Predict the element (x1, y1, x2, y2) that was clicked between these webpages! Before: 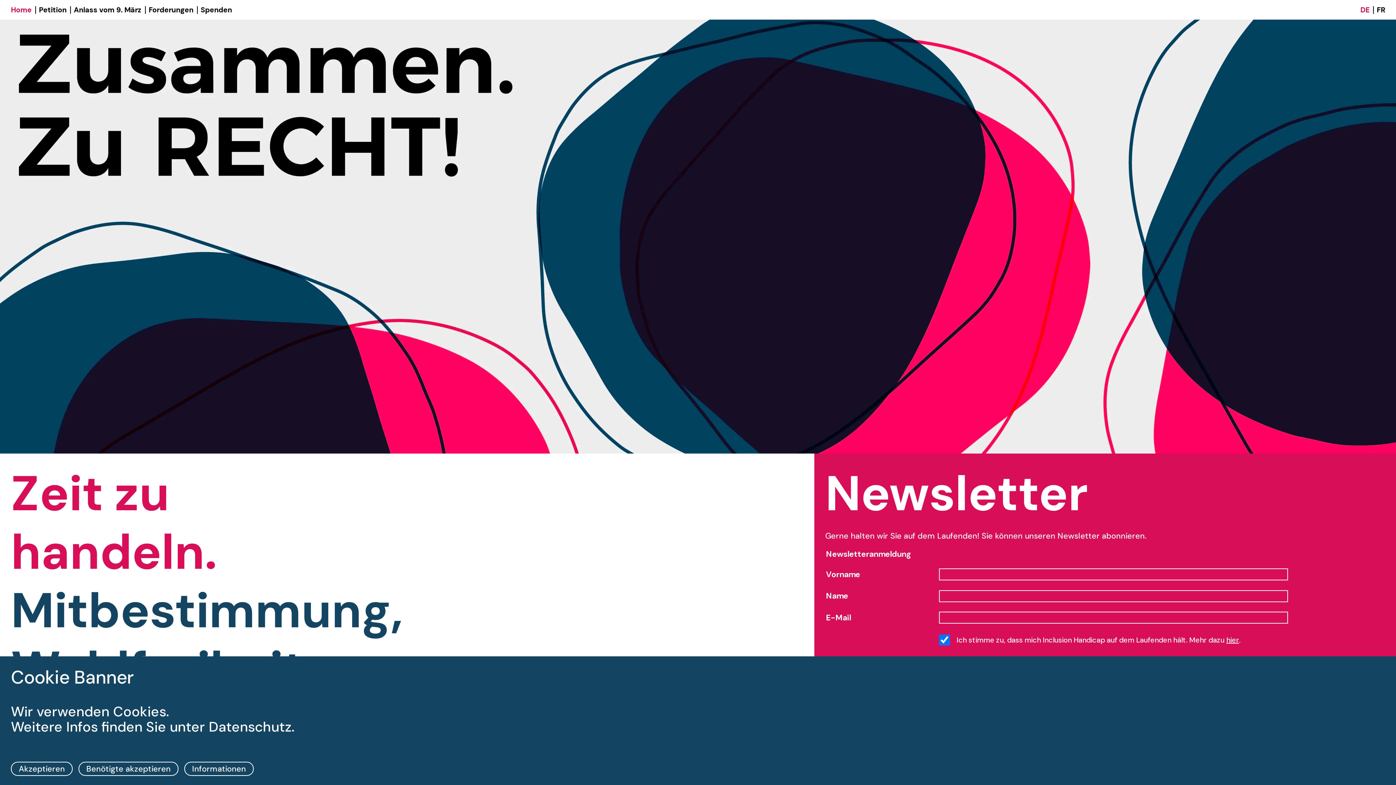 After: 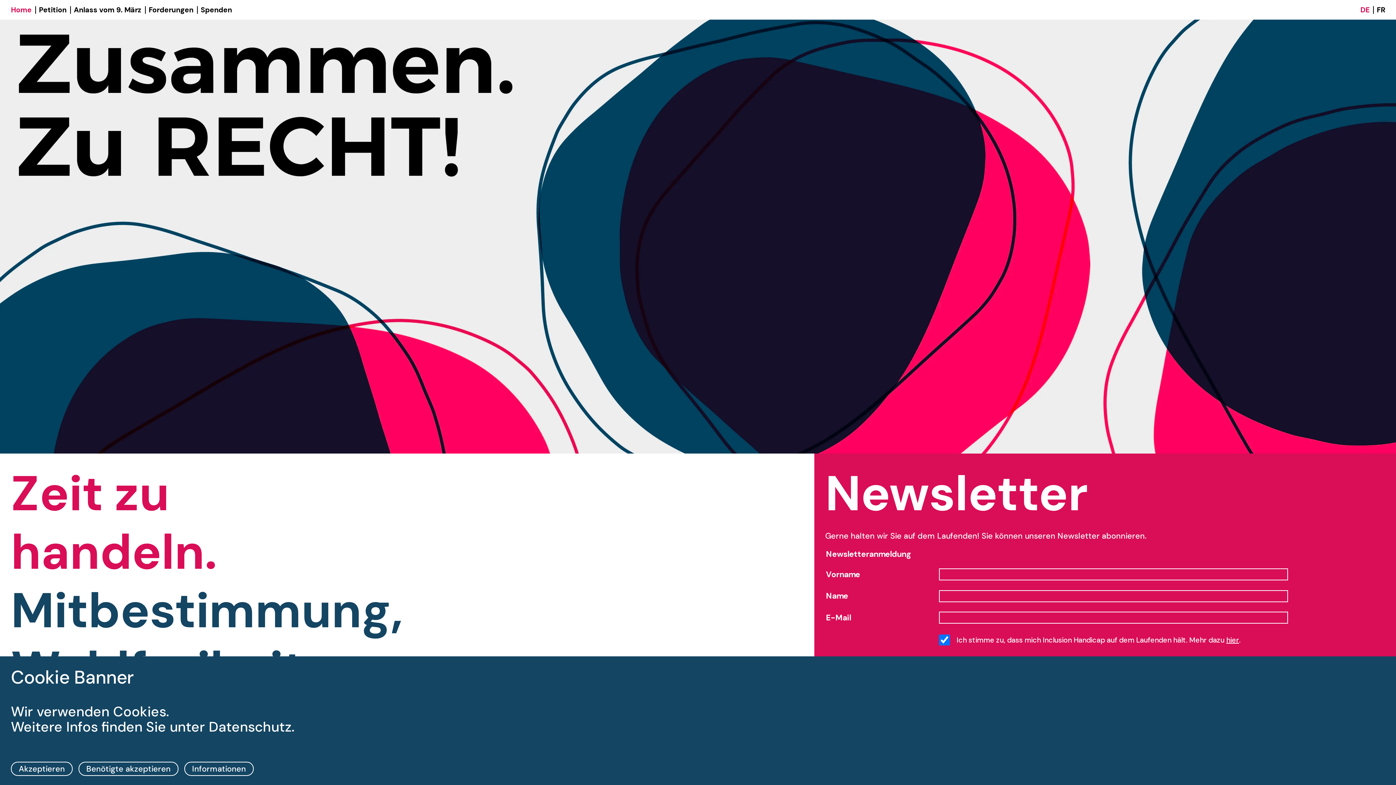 Action: bbox: (10, 5, 31, 14) label: Home